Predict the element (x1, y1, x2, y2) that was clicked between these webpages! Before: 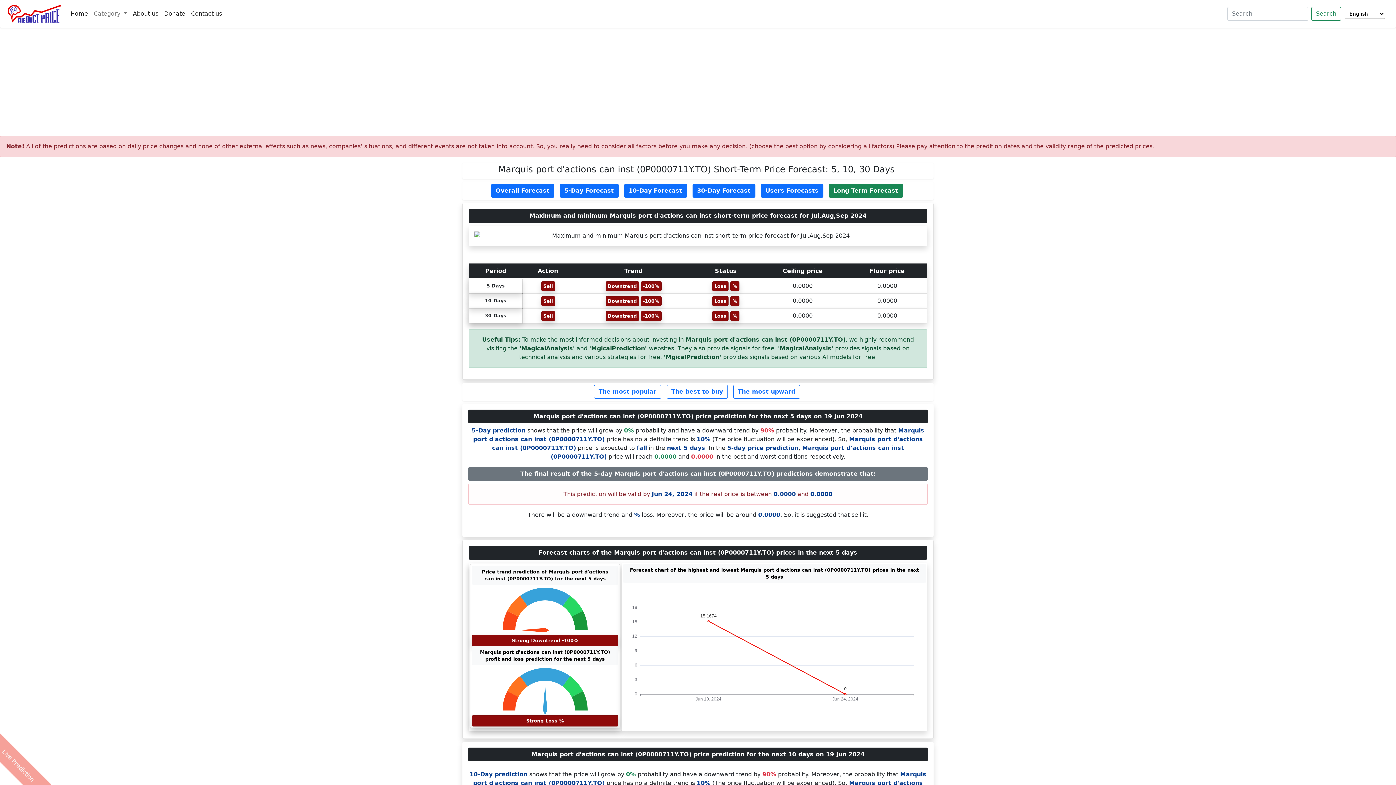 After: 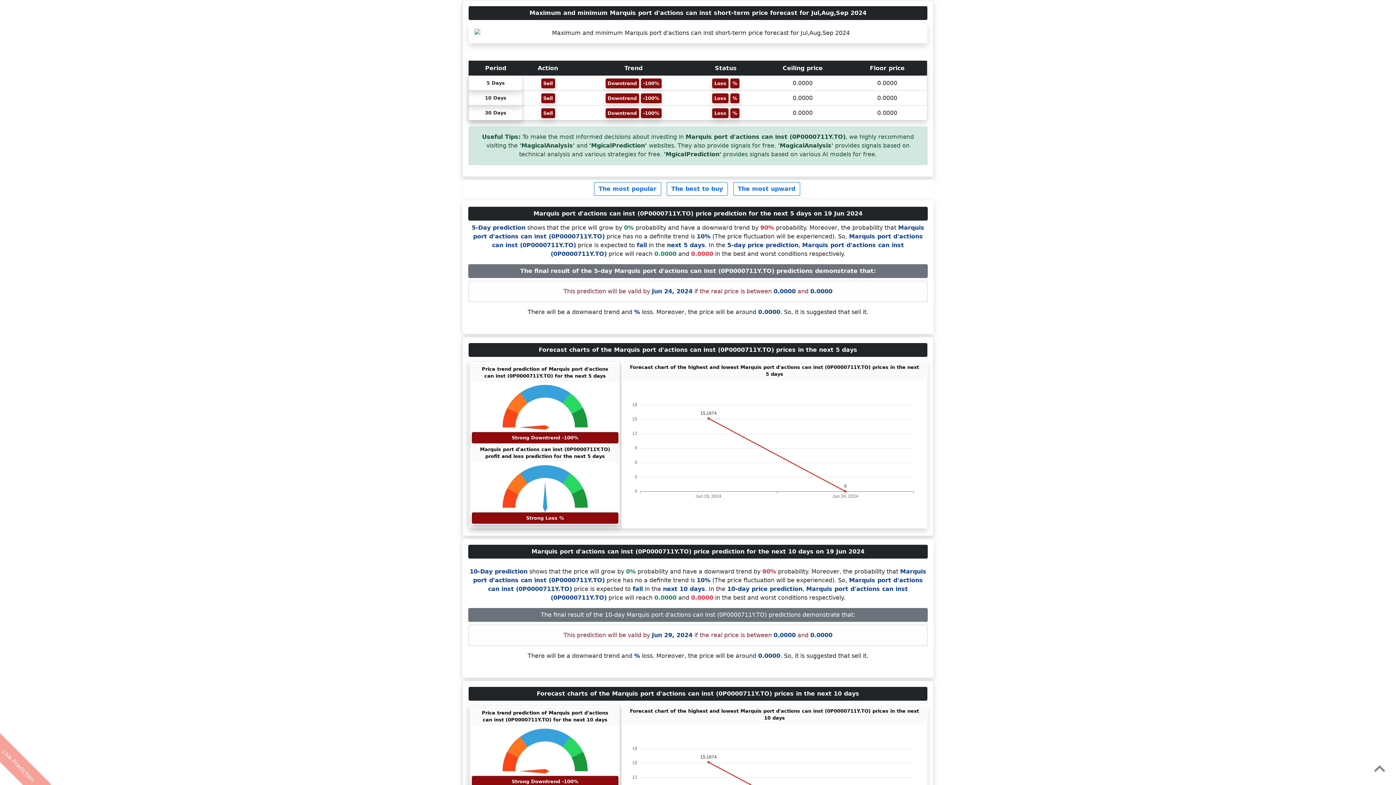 Action: label: Overall Forecast bbox: (491, 157, 554, 170)